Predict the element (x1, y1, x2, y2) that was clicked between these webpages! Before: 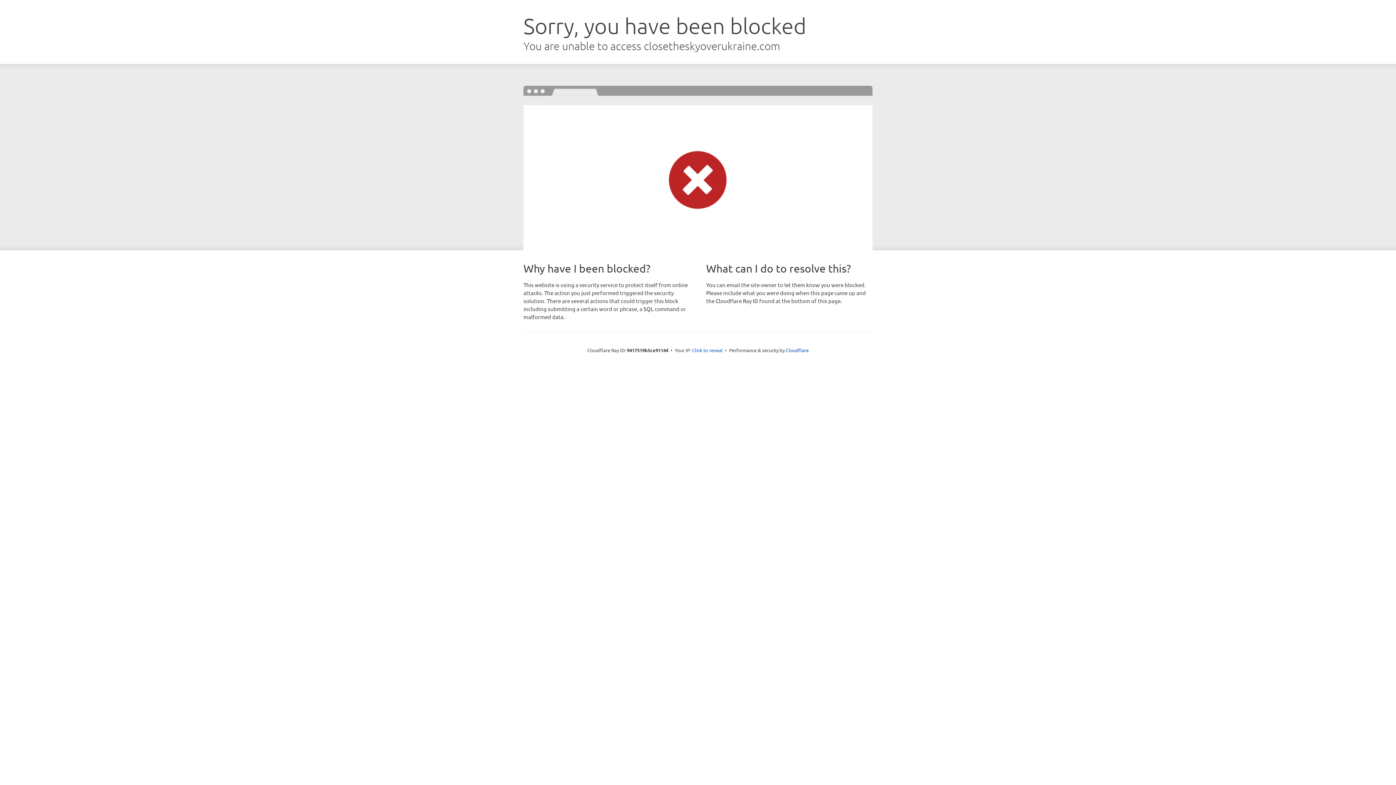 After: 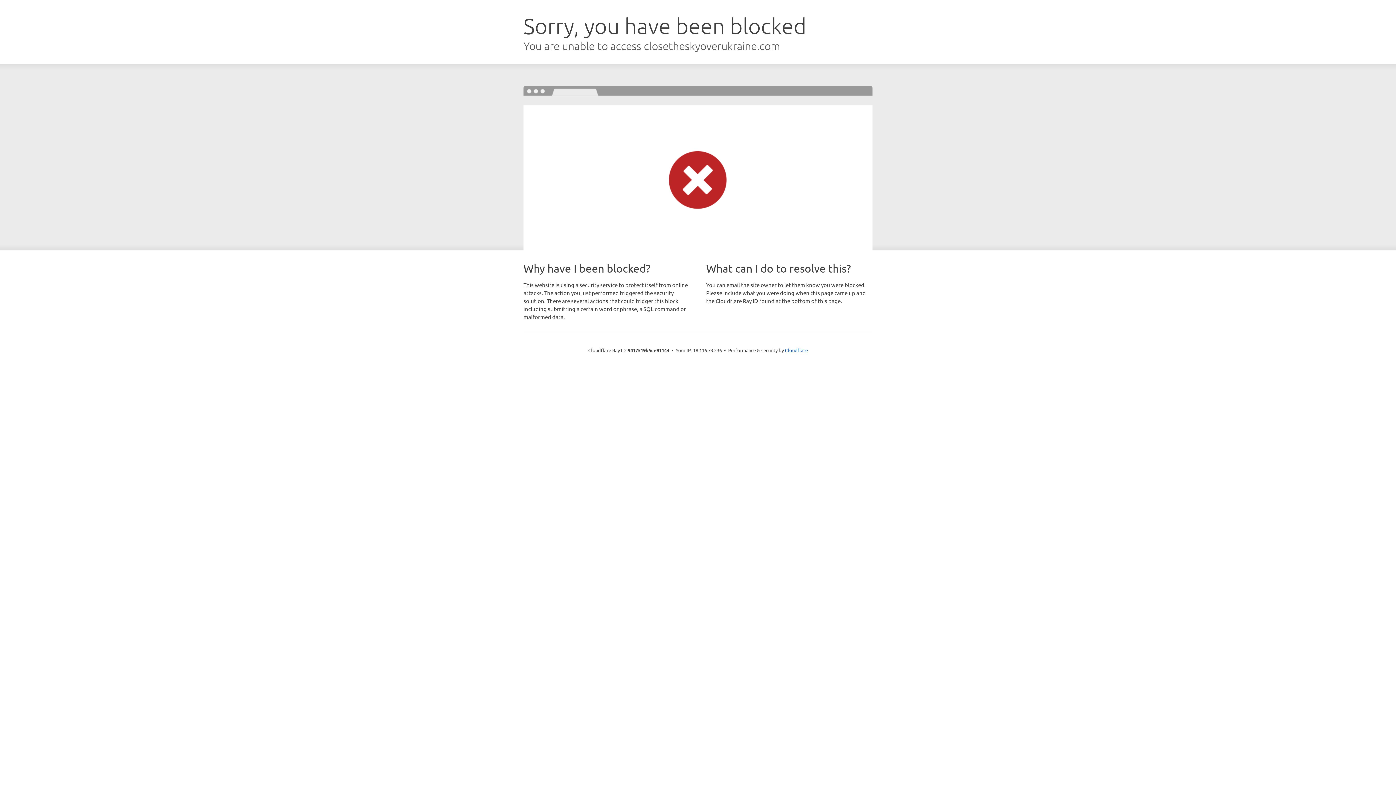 Action: bbox: (692, 346, 722, 353) label: Click to reveal